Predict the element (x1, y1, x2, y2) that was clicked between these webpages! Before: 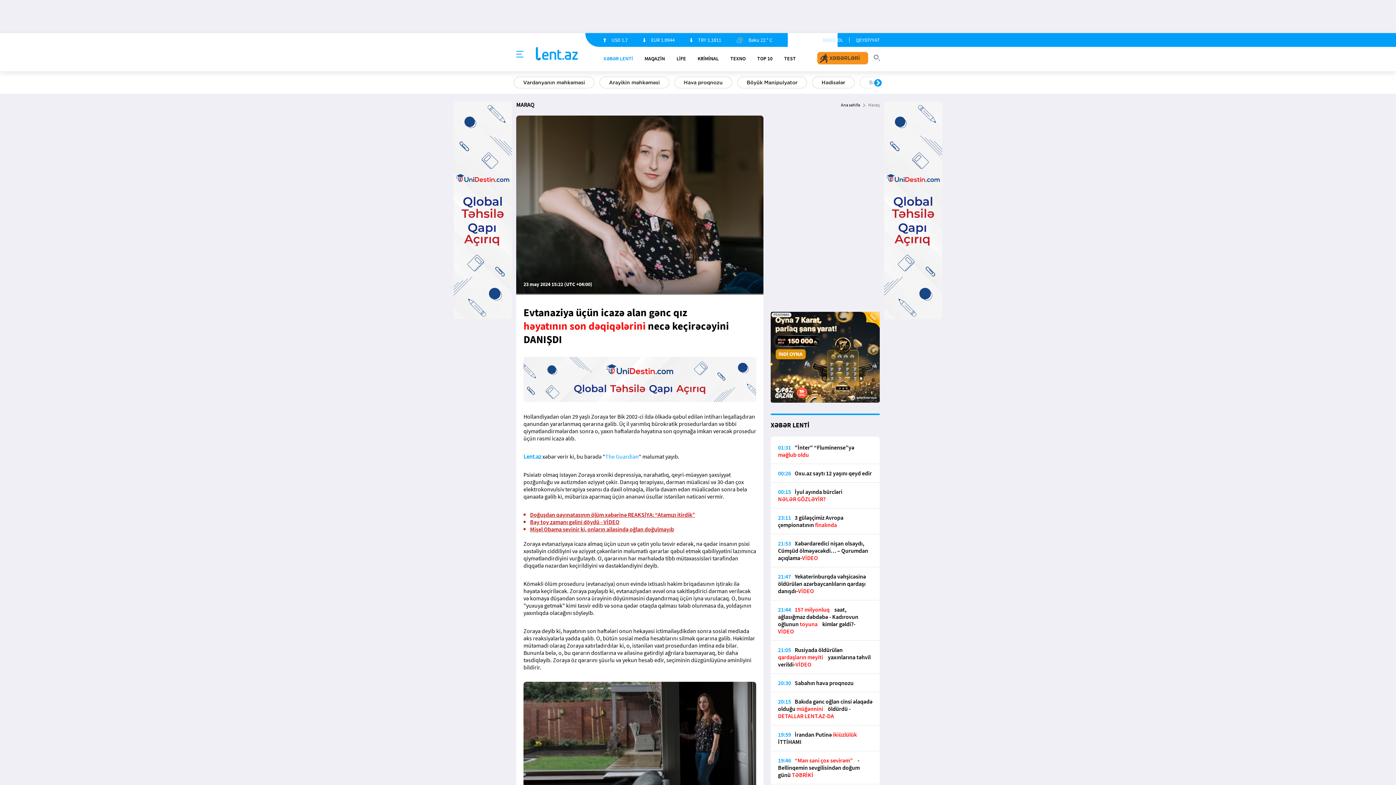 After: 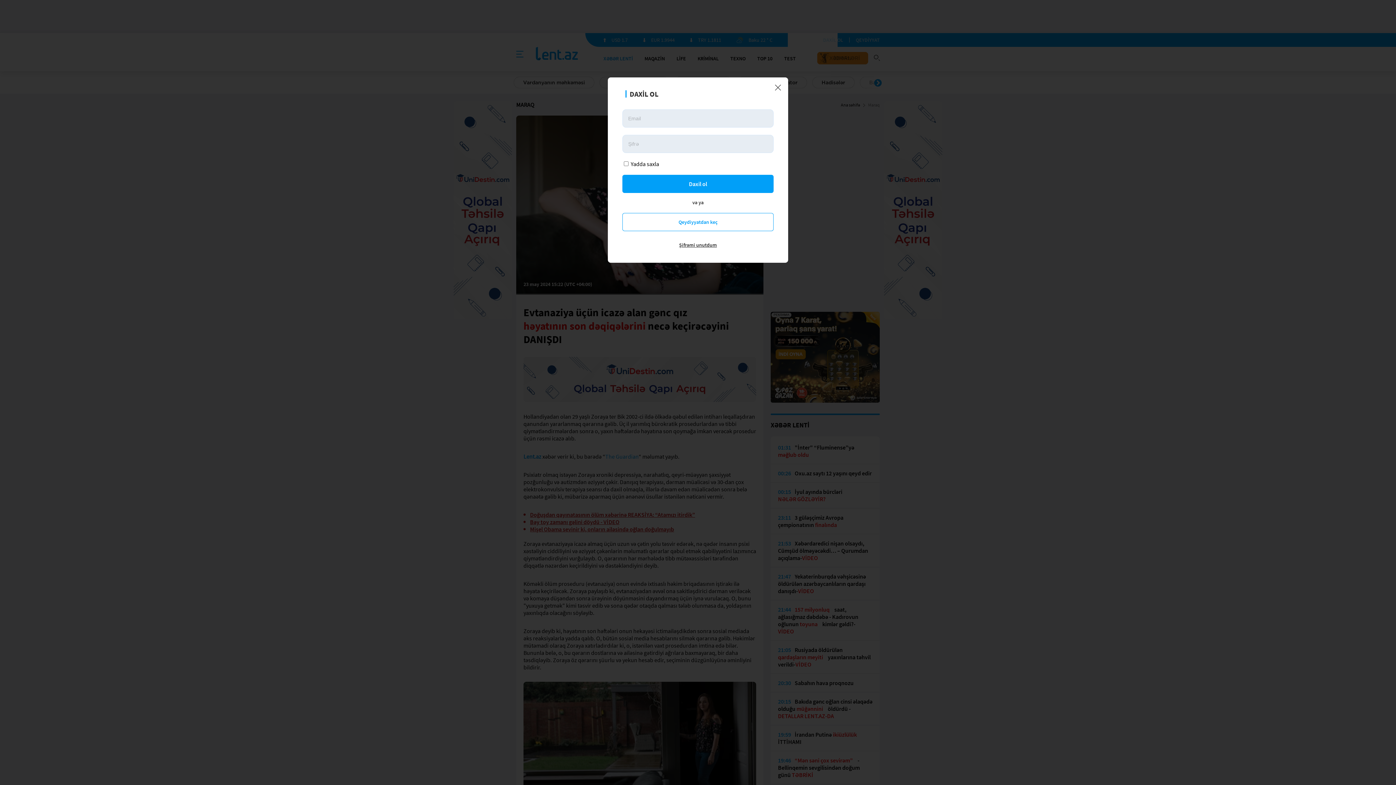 Action: bbox: (823, 36, 856, 43) label: DAXİL OL